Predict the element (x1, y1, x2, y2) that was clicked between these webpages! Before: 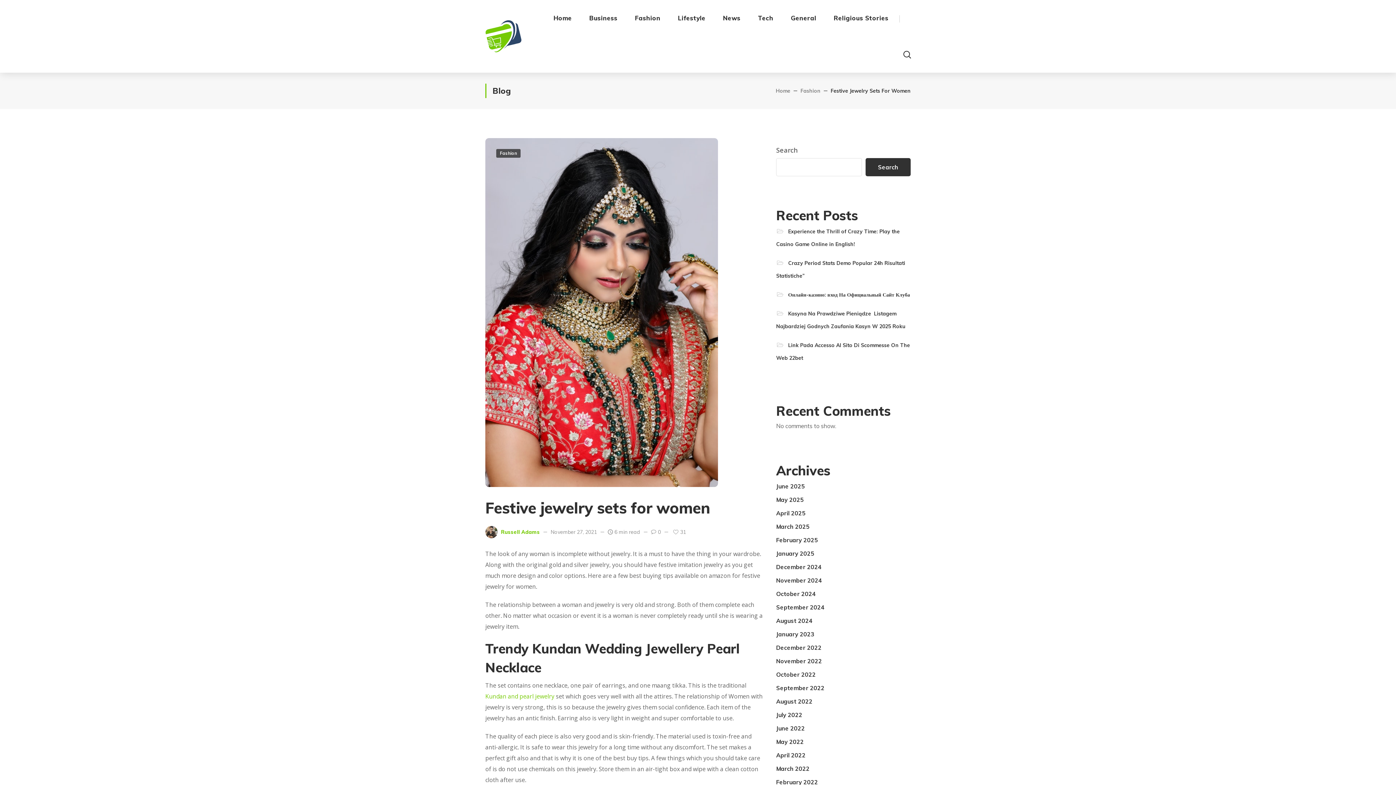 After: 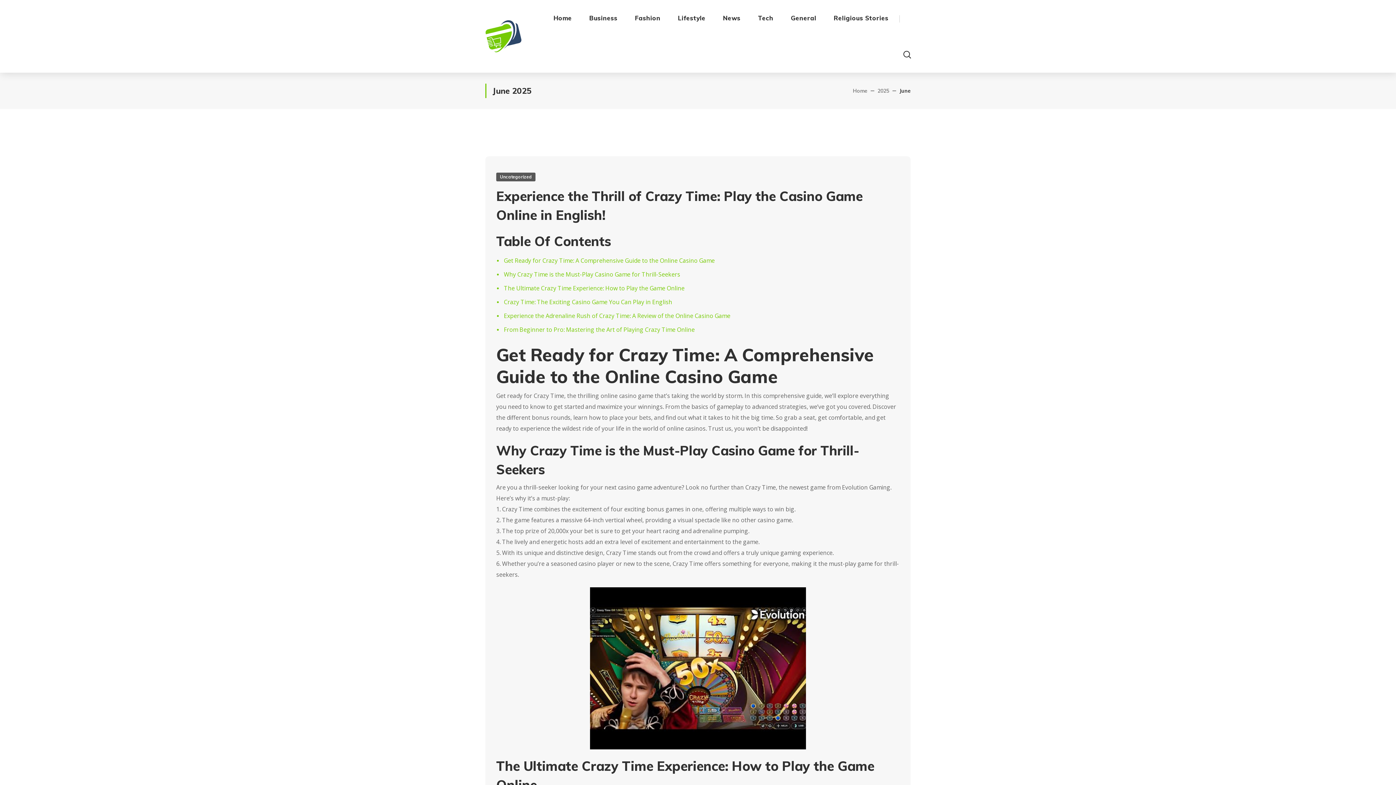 Action: bbox: (776, 480, 805, 493) label: June 2025